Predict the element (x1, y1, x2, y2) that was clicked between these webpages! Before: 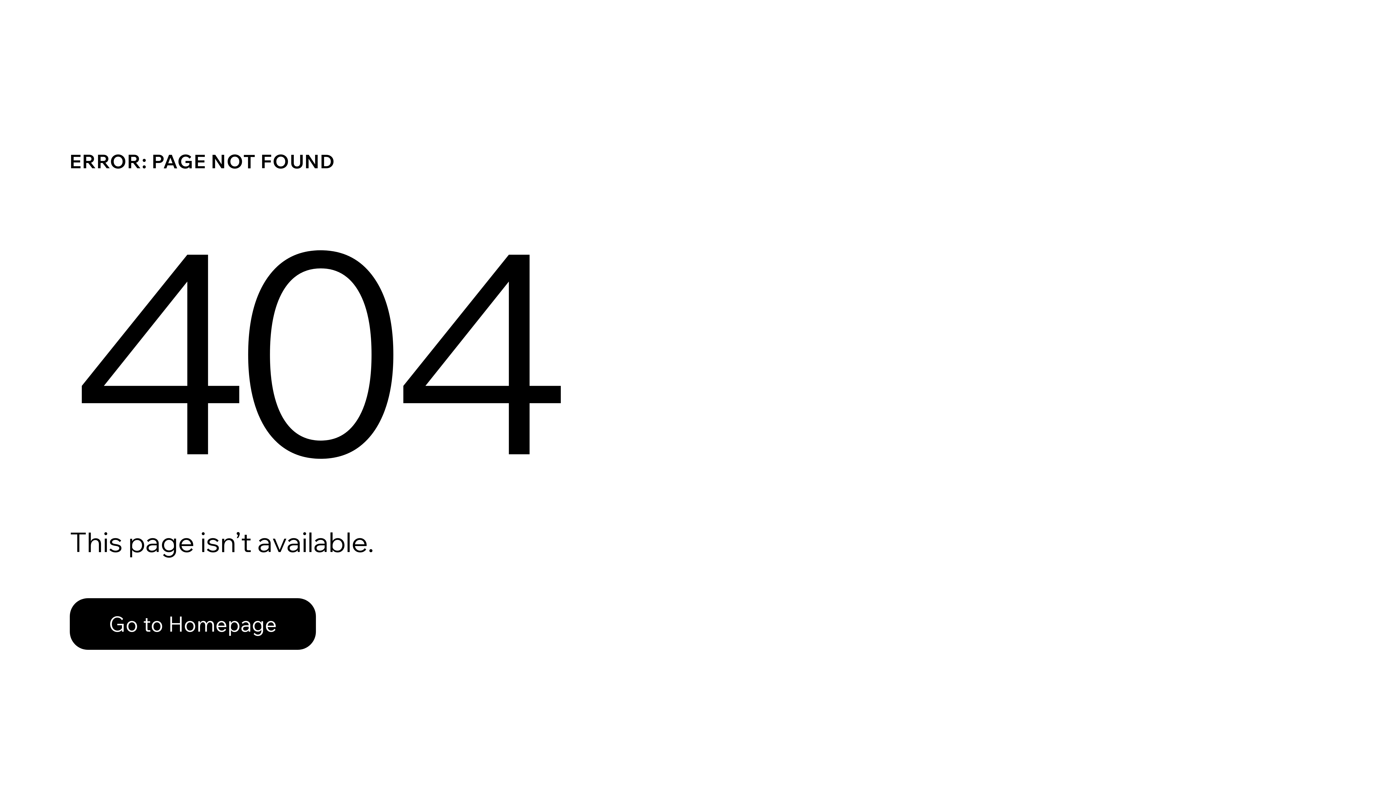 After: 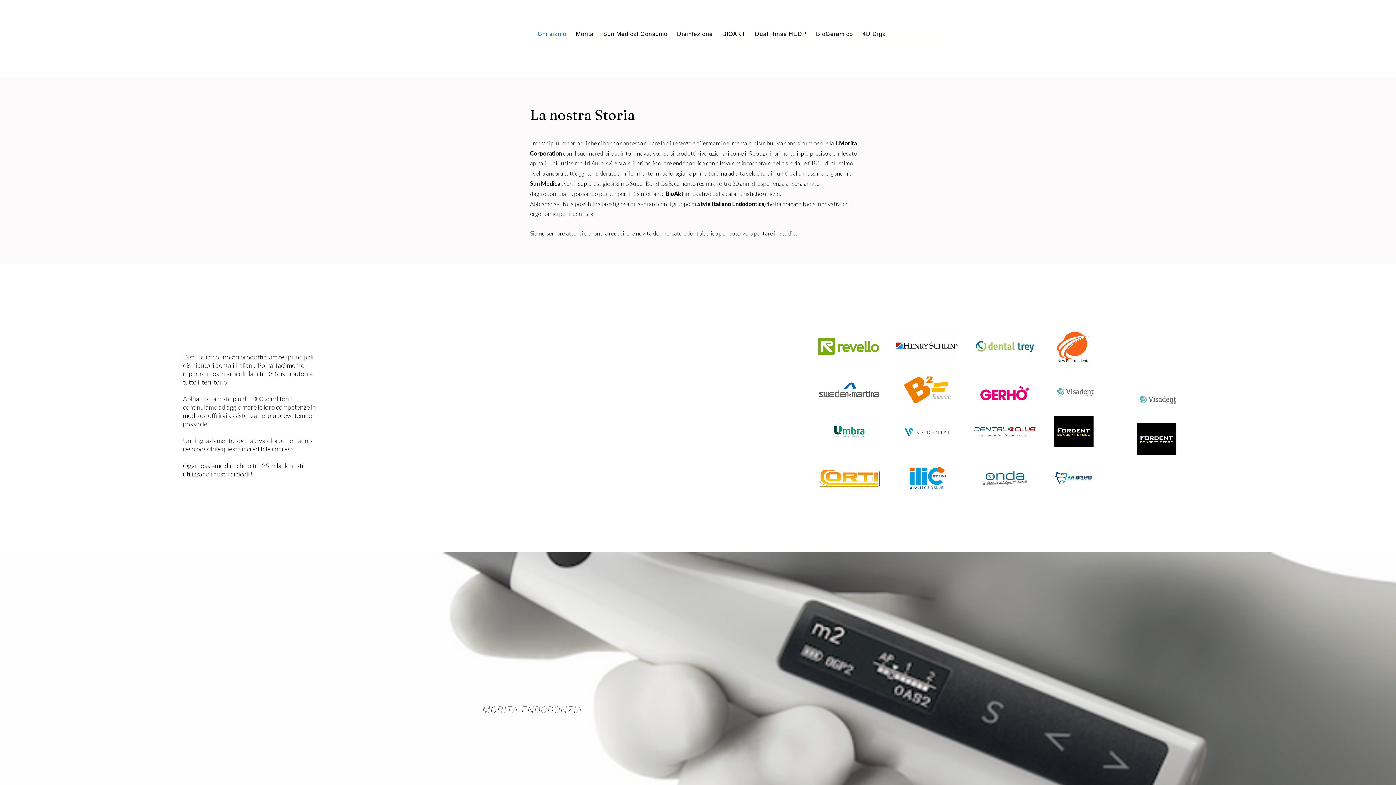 Action: label: Go to Homepage bbox: (69, 598, 316, 650)